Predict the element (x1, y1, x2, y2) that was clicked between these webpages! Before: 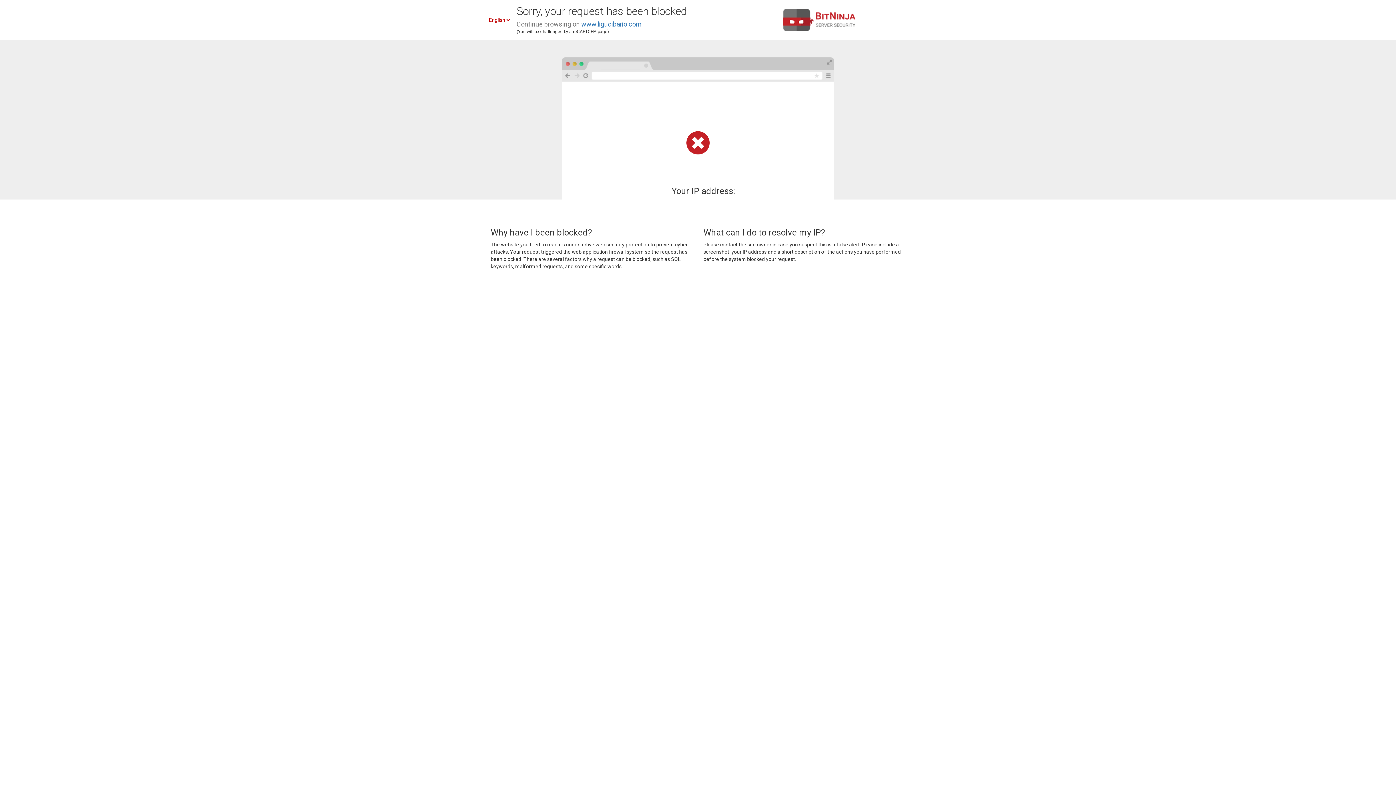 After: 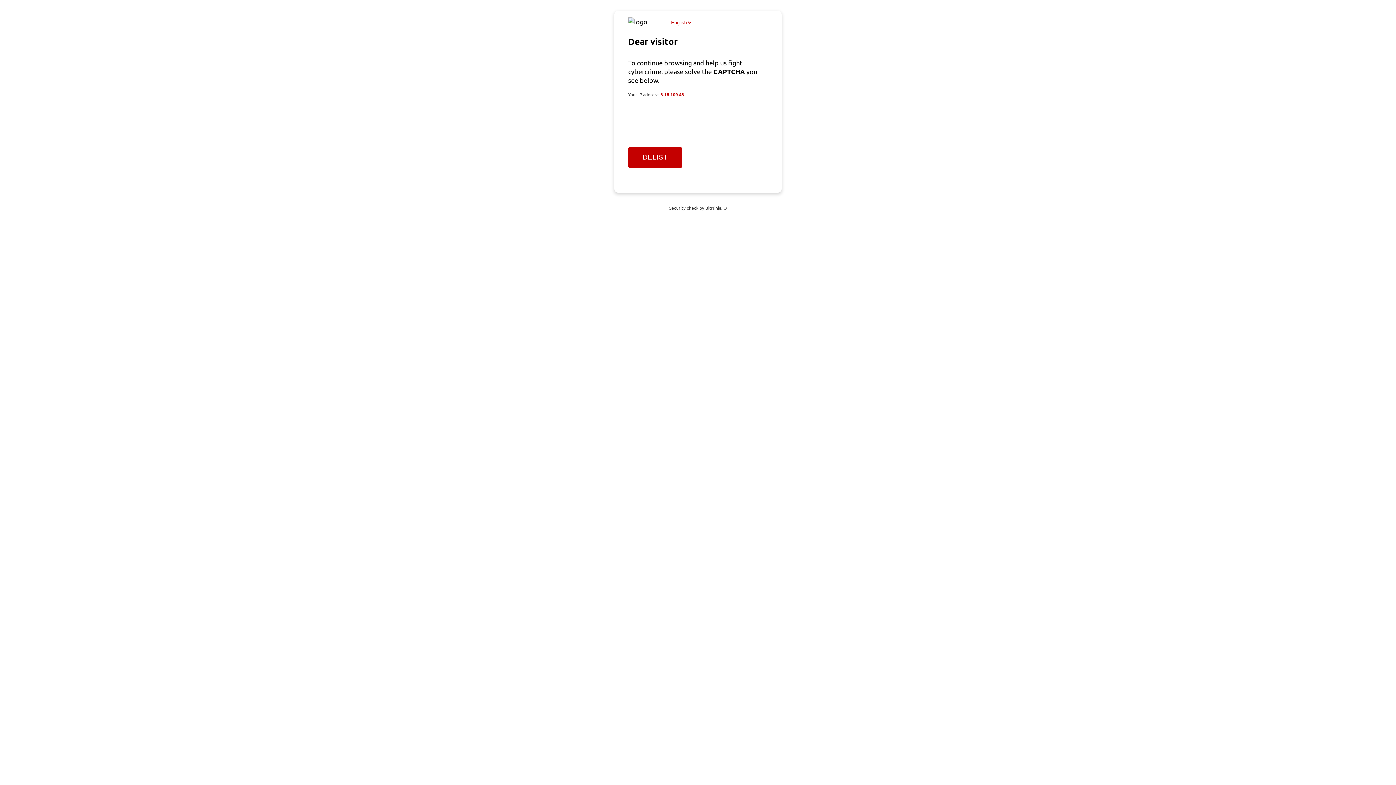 Action: bbox: (581, 20, 641, 28) label: www.ligucibario.com